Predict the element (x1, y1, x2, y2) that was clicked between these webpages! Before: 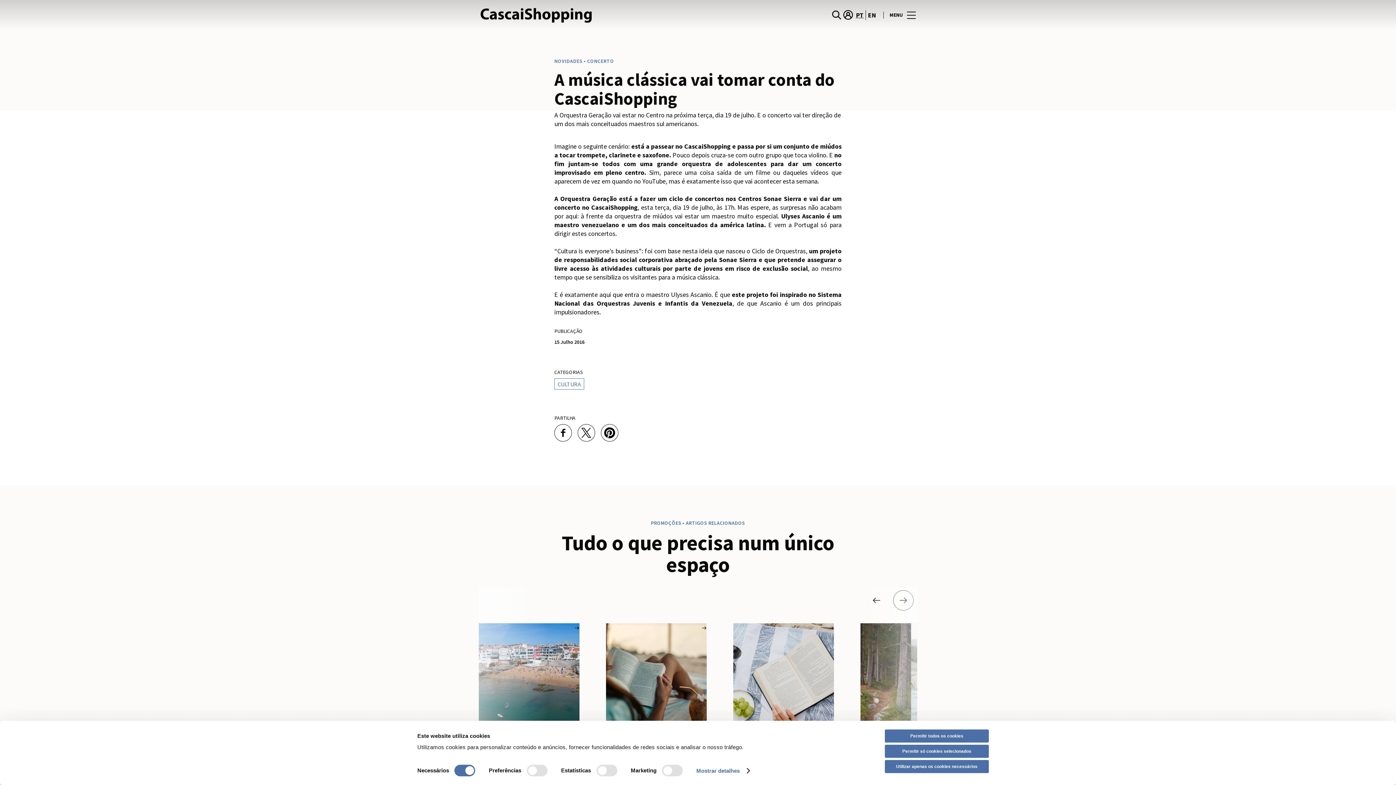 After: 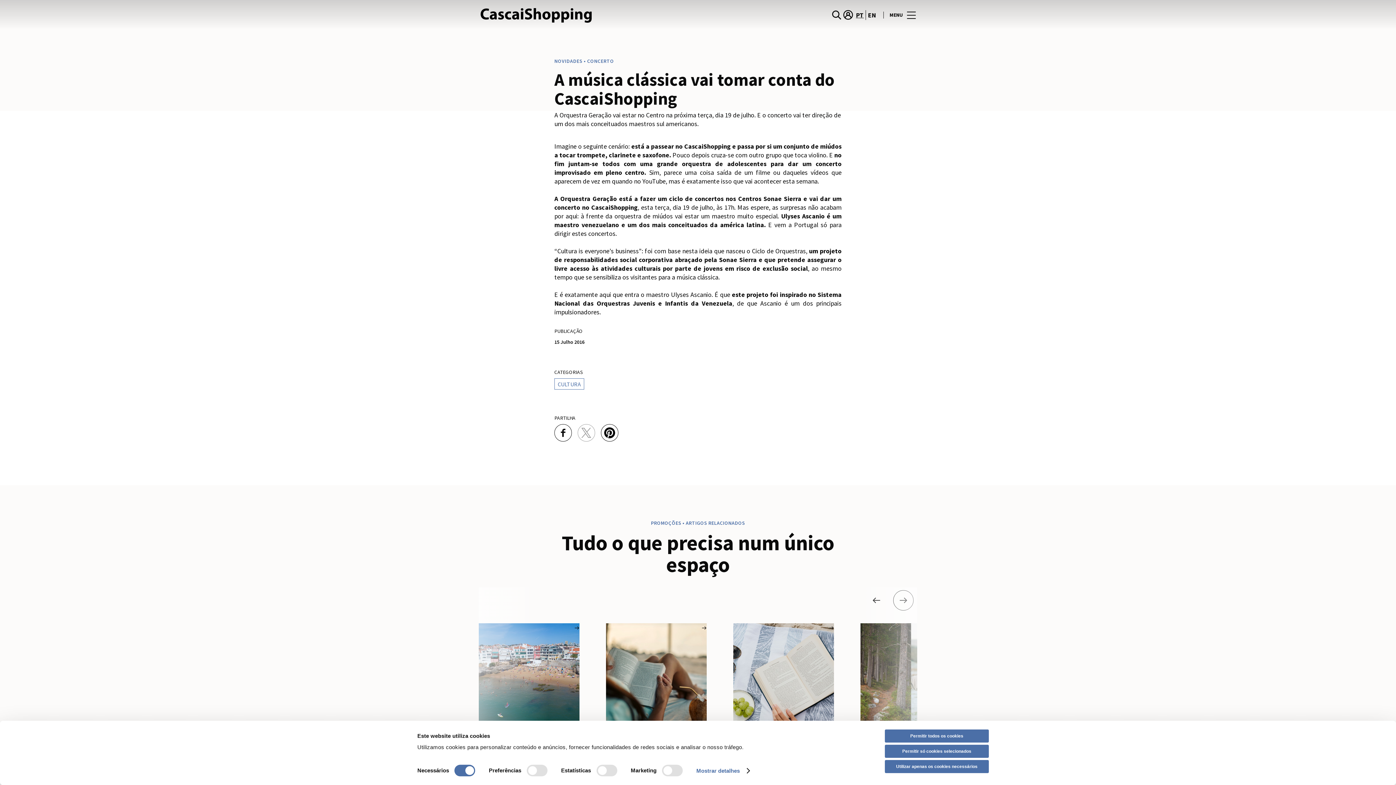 Action: bbox: (577, 433, 595, 450)